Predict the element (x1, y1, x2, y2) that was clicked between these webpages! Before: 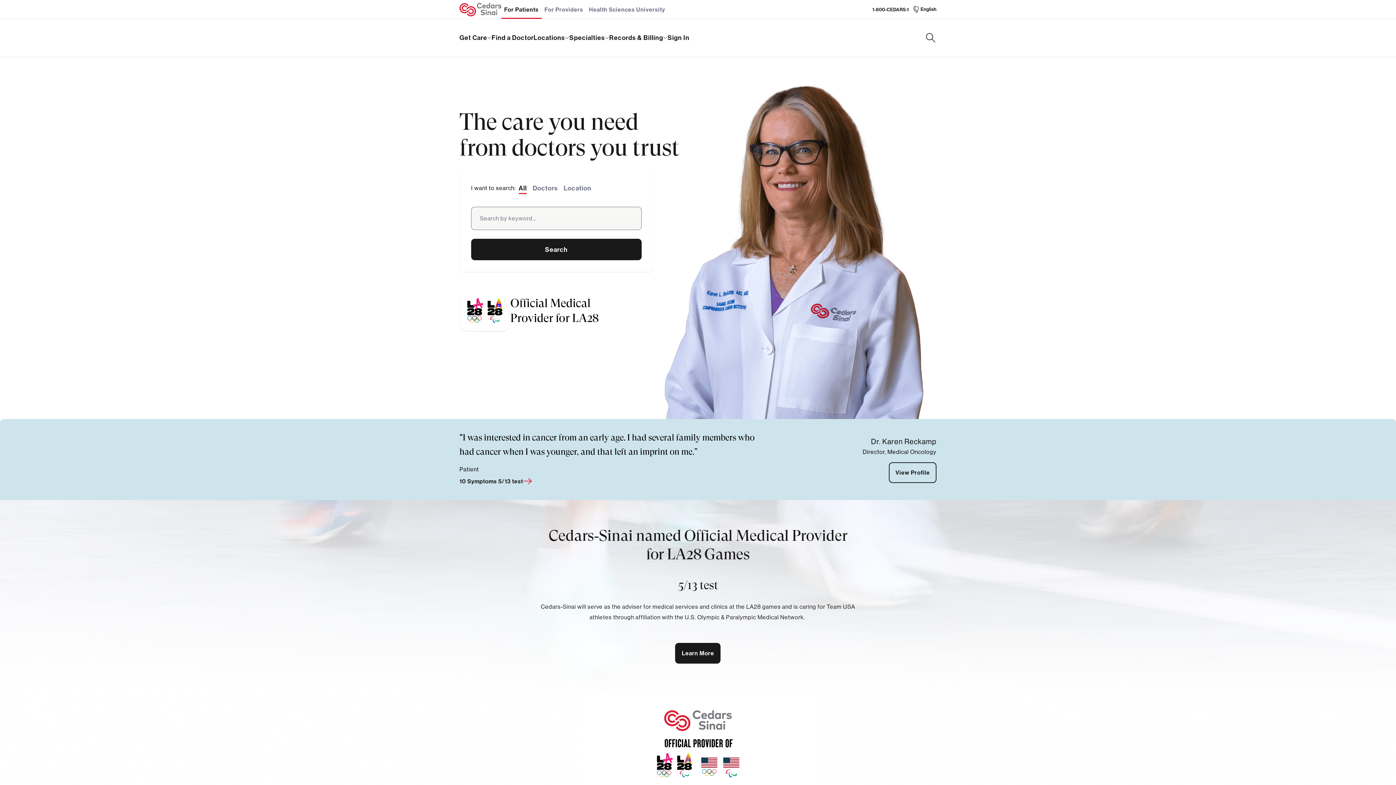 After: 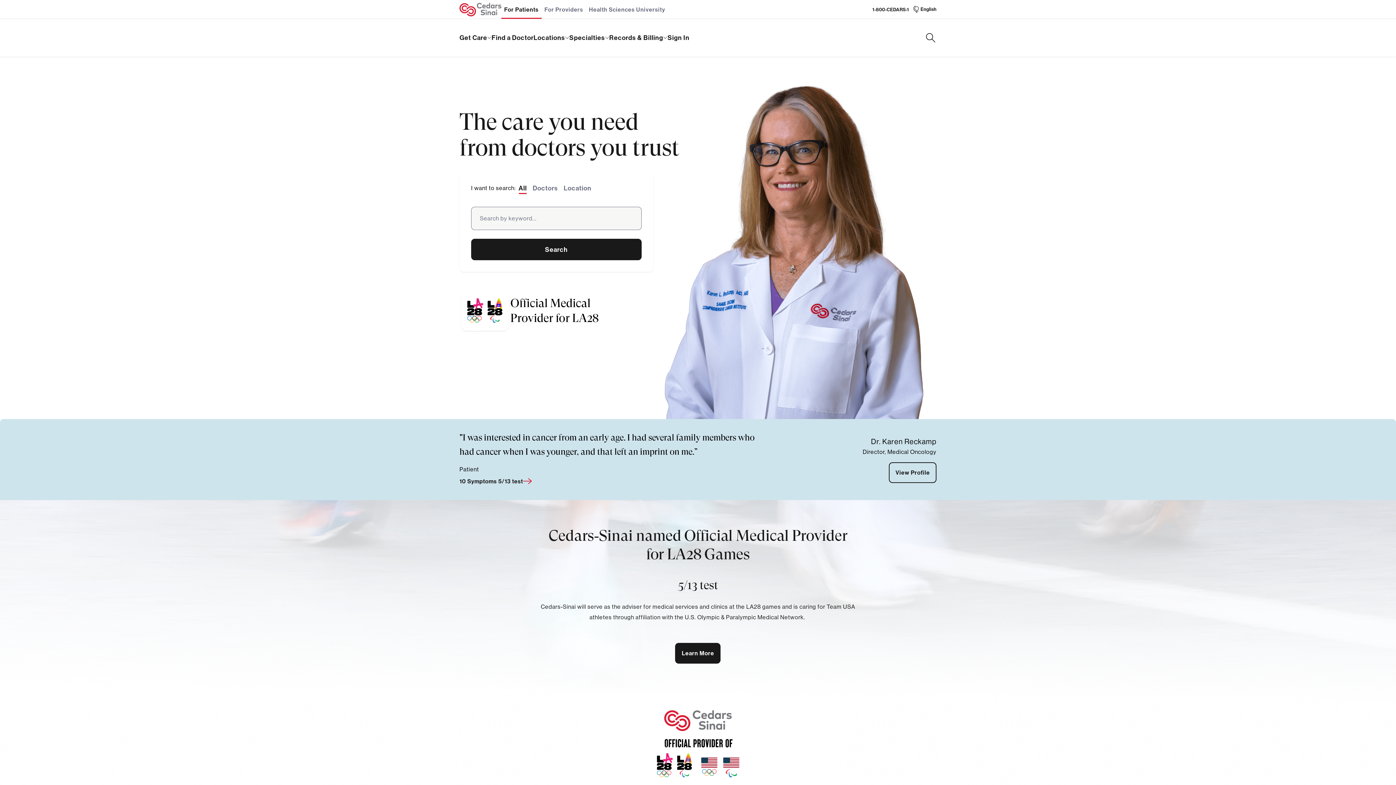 Action: bbox: (501, 0, 541, 18) label: For Patients